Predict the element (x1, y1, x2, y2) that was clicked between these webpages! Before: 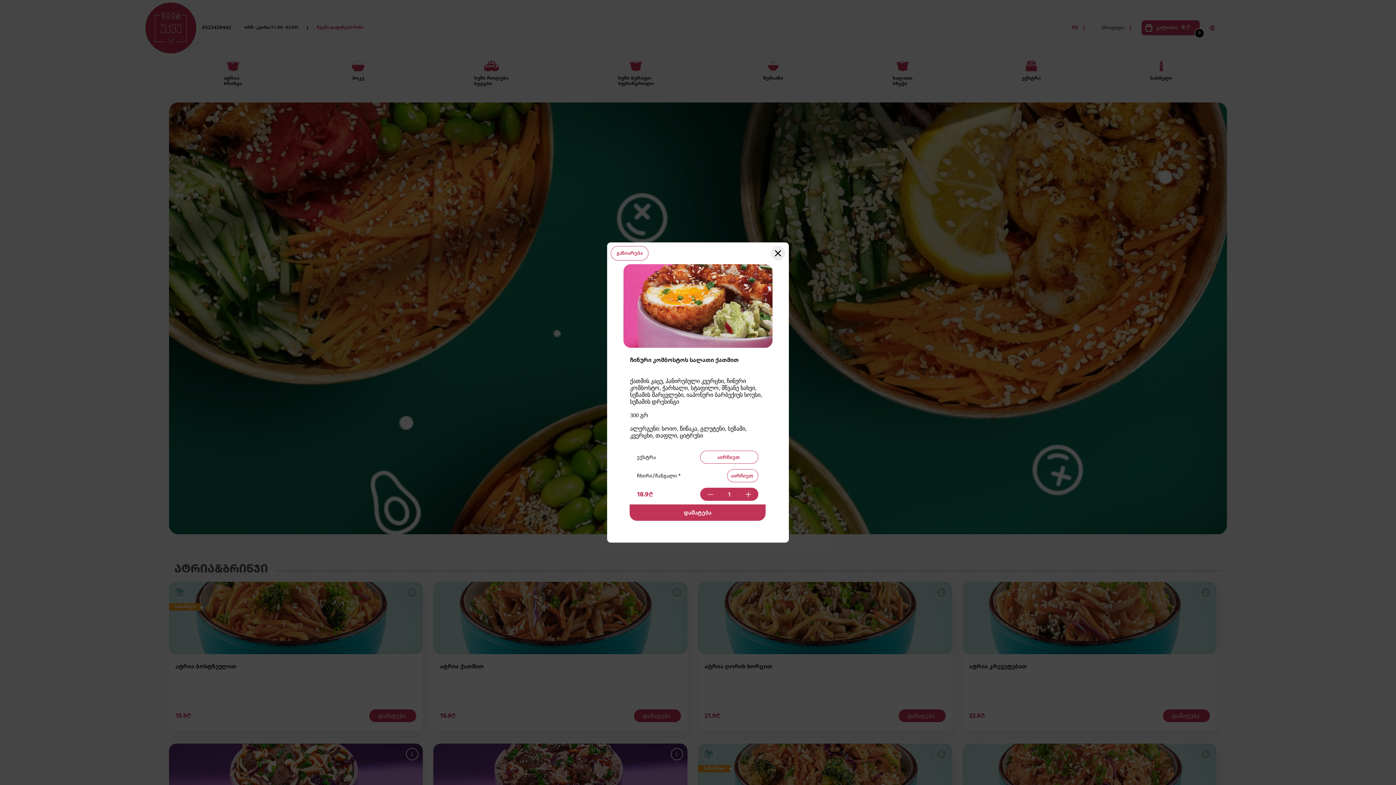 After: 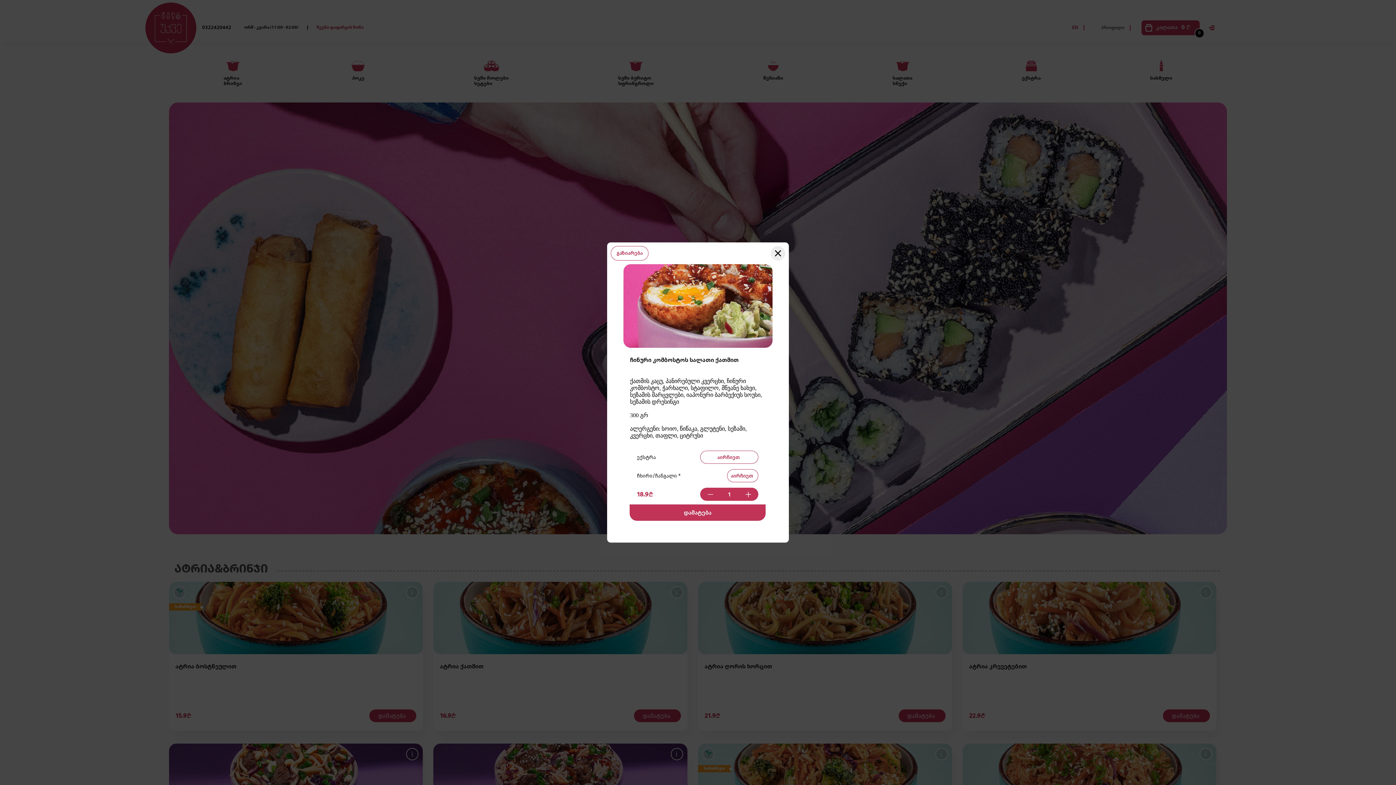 Action: label: გაზიარება bbox: (610, 246, 648, 260)